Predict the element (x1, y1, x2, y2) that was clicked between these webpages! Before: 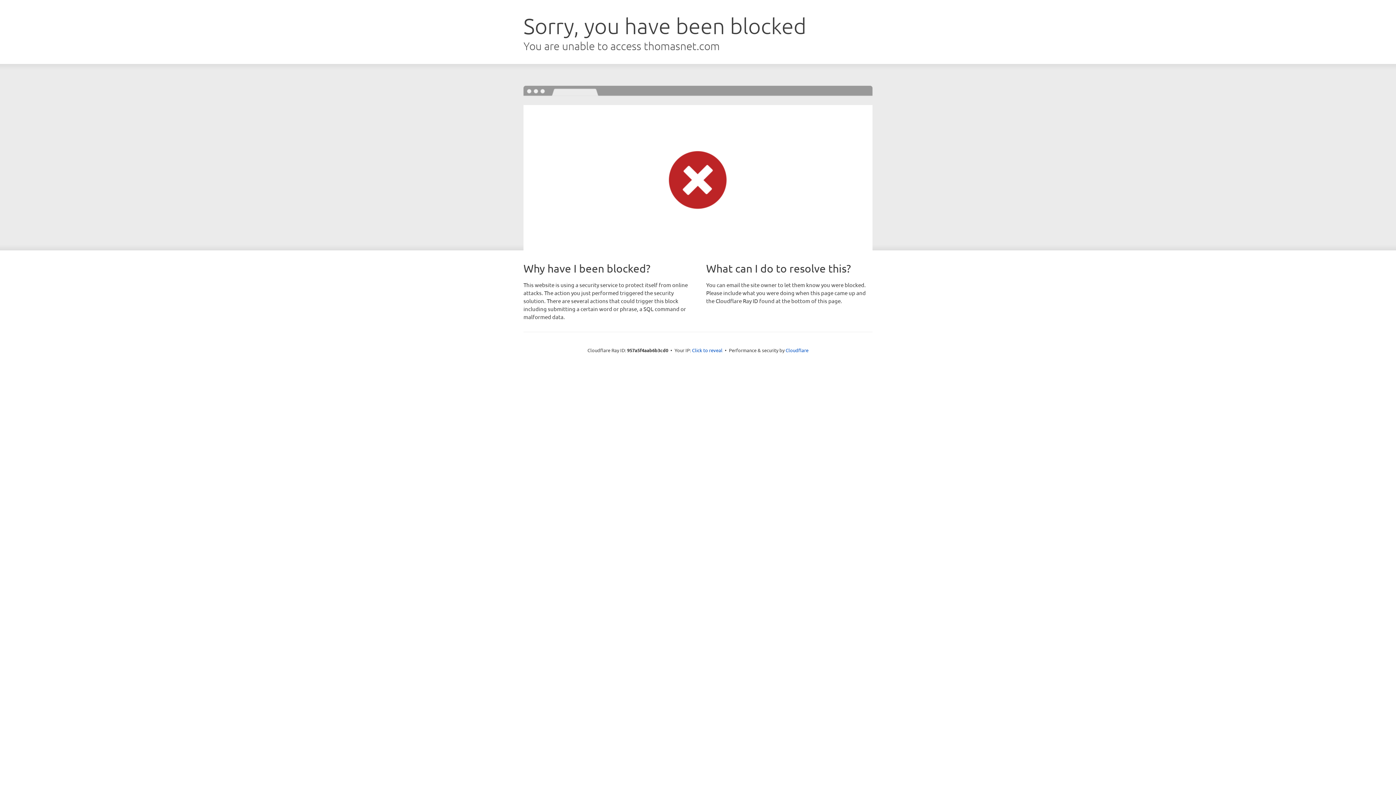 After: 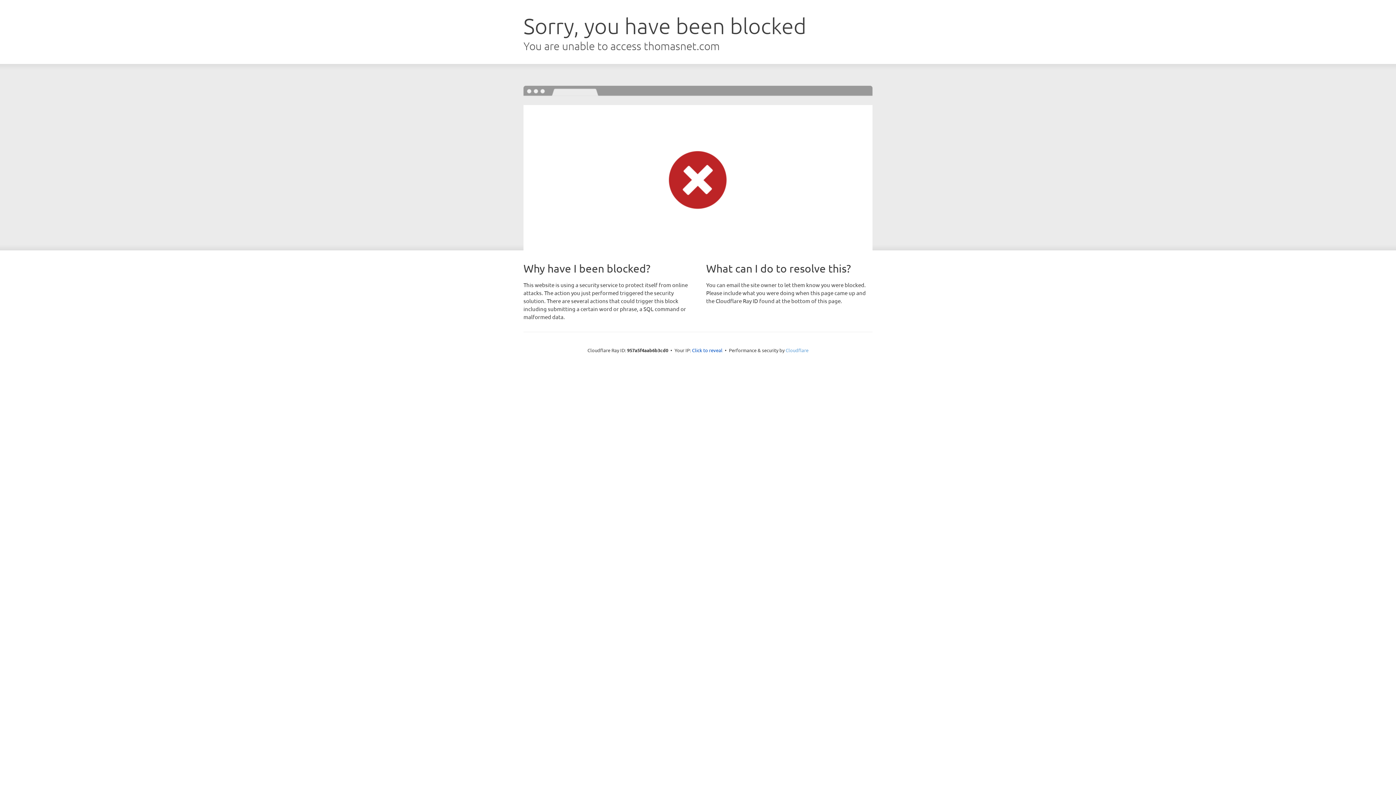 Action: bbox: (785, 347, 808, 353) label: Cloudflare